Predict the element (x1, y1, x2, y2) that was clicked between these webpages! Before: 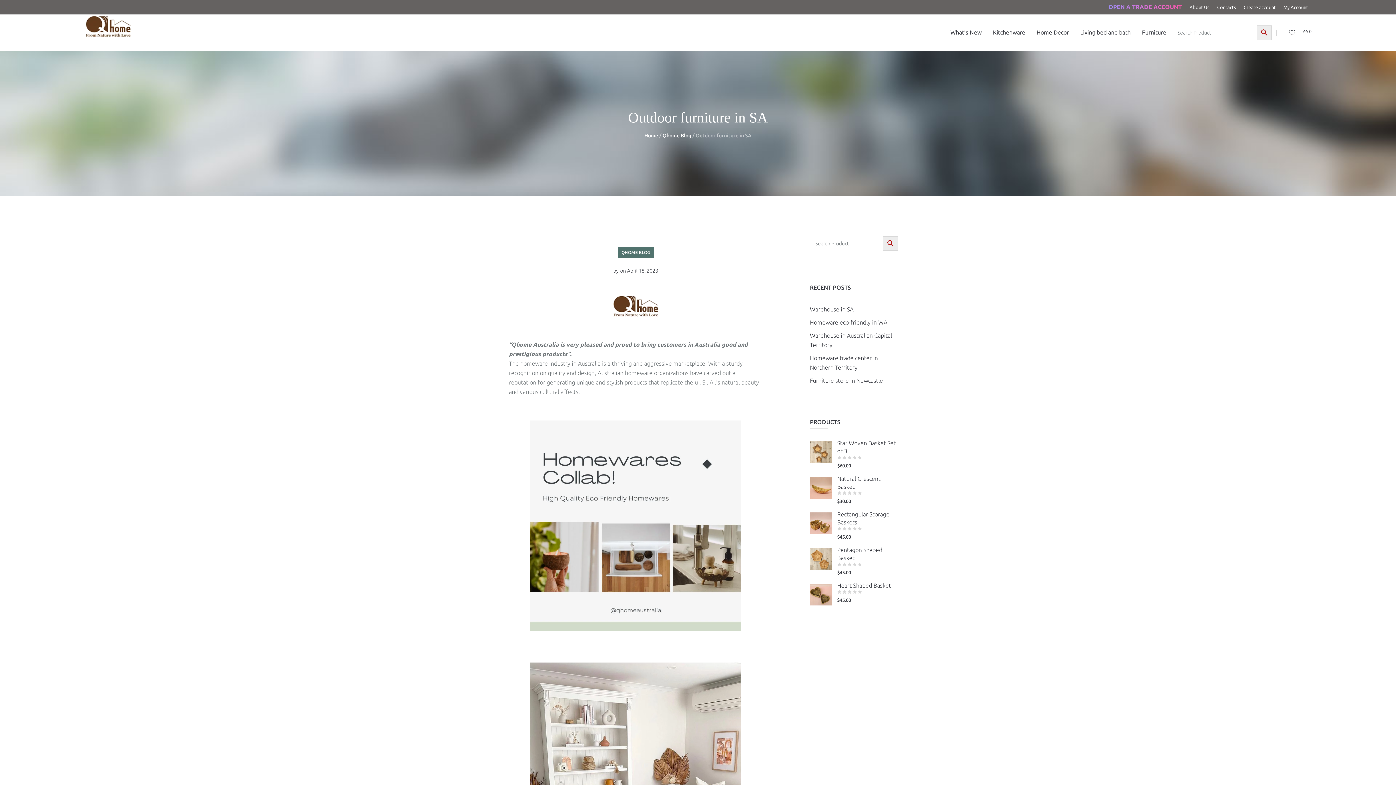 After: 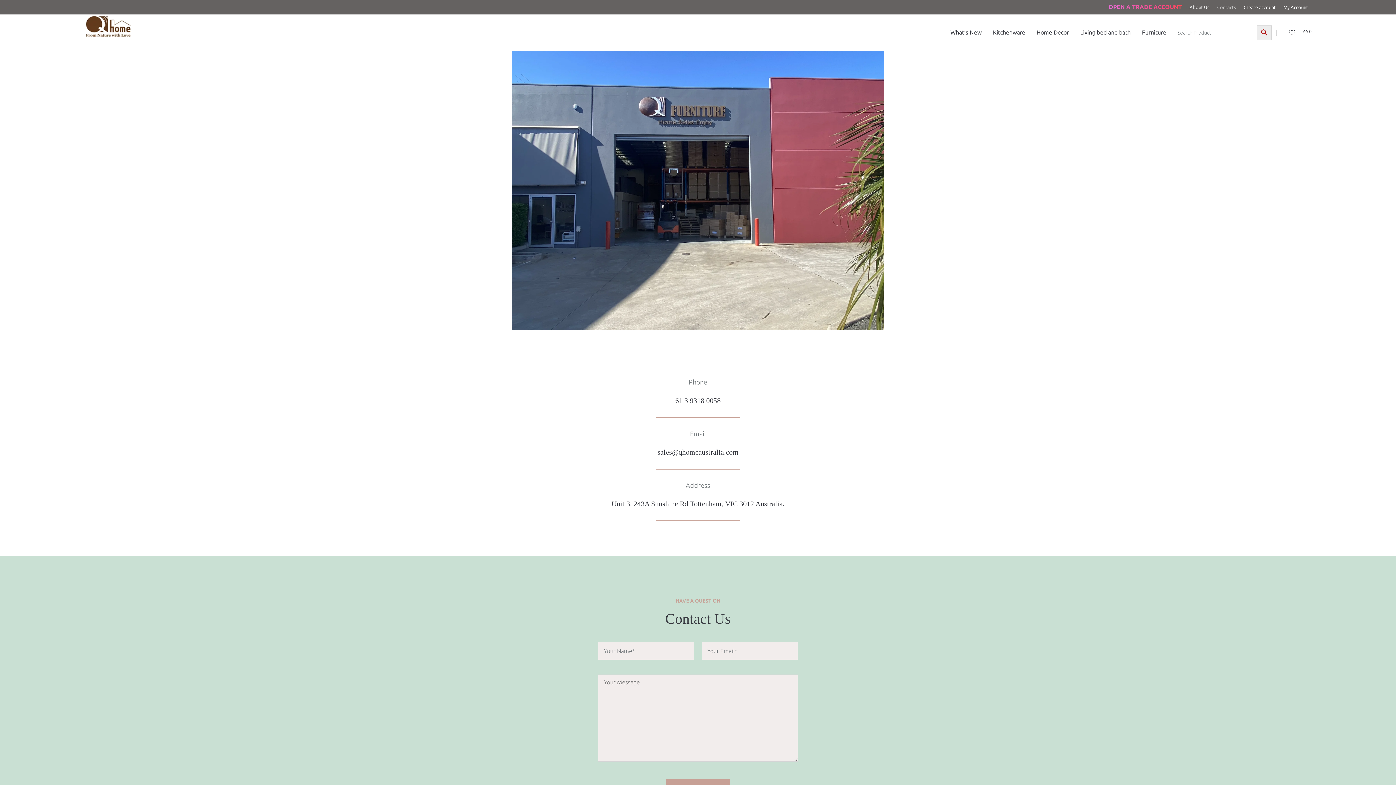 Action: label: Contacts bbox: (1213, 0, 1240, 14)